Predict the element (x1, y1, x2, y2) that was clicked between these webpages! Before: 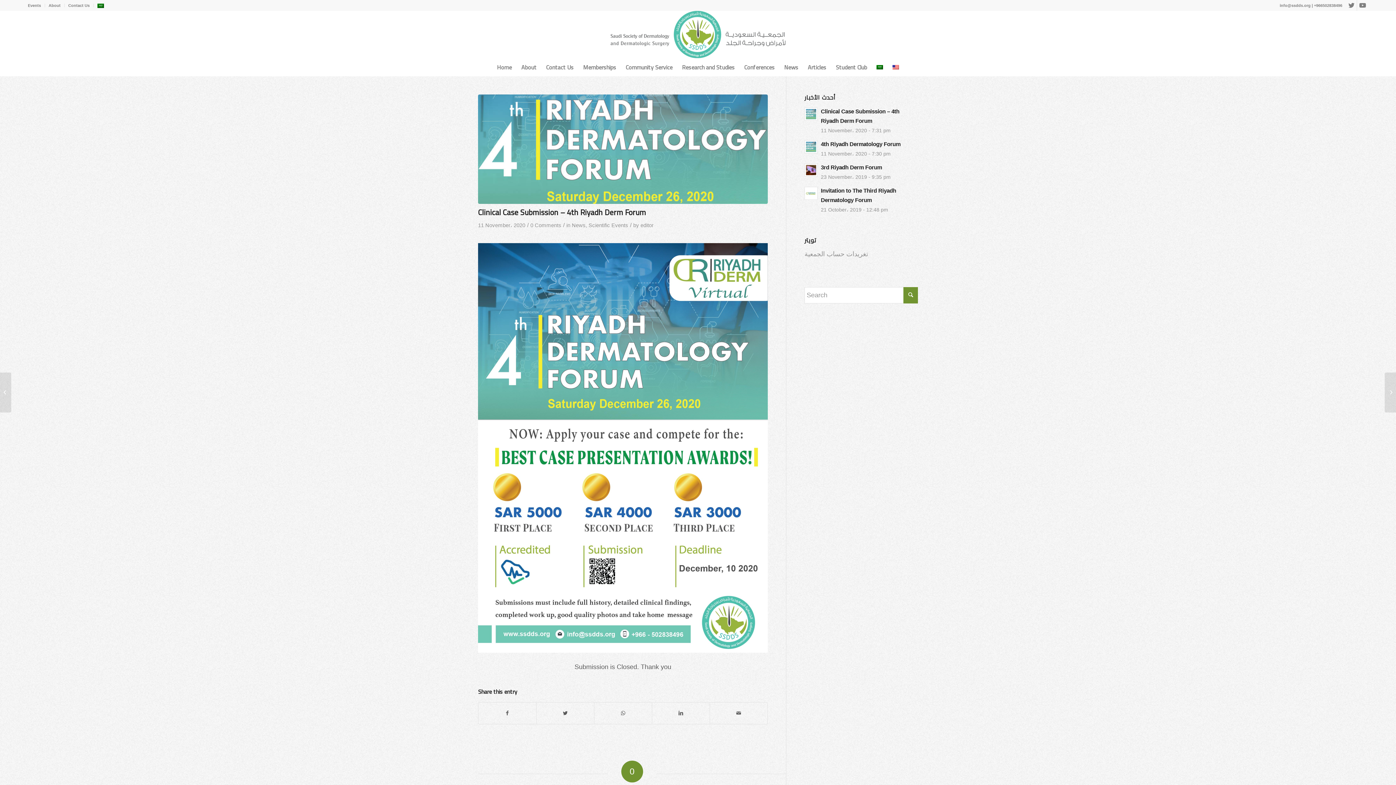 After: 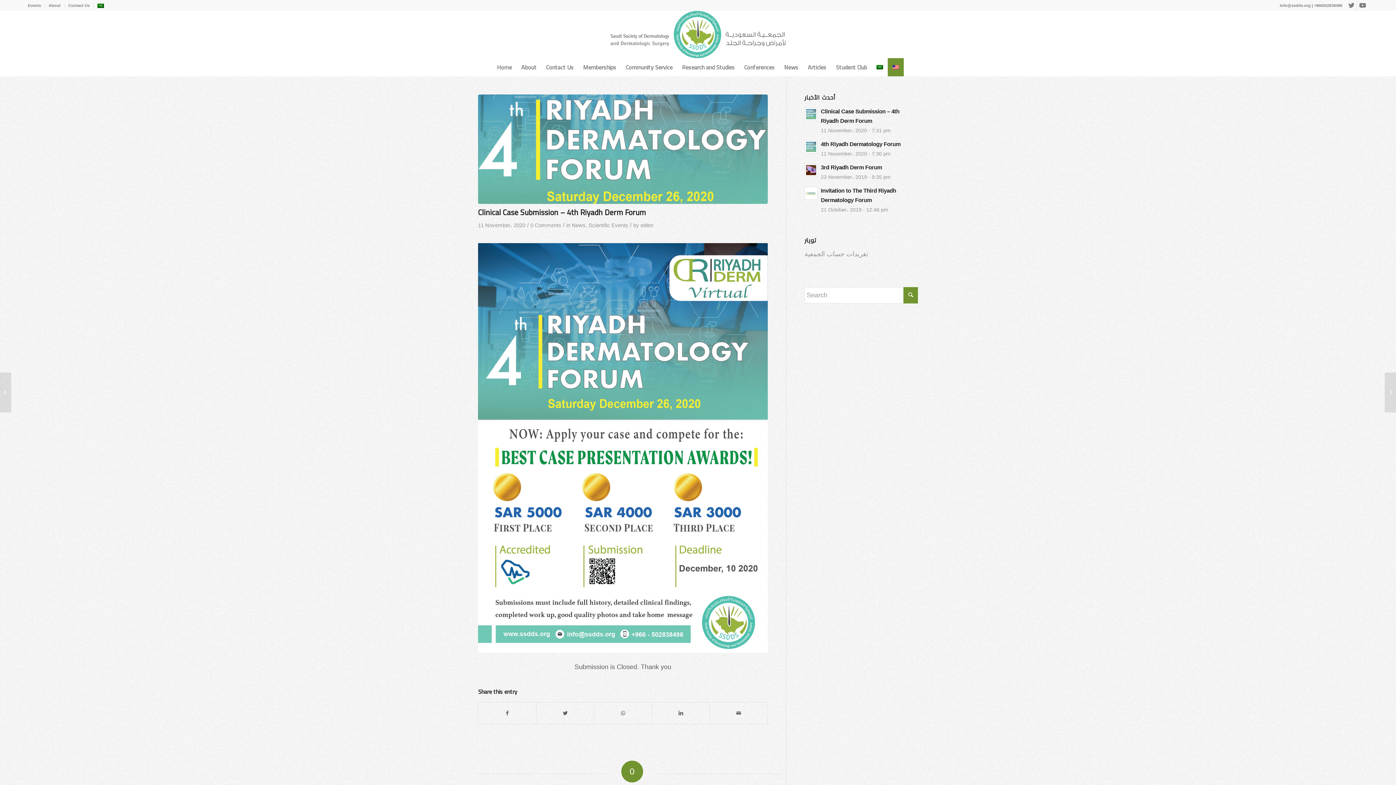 Action: bbox: (887, 58, 903, 76)